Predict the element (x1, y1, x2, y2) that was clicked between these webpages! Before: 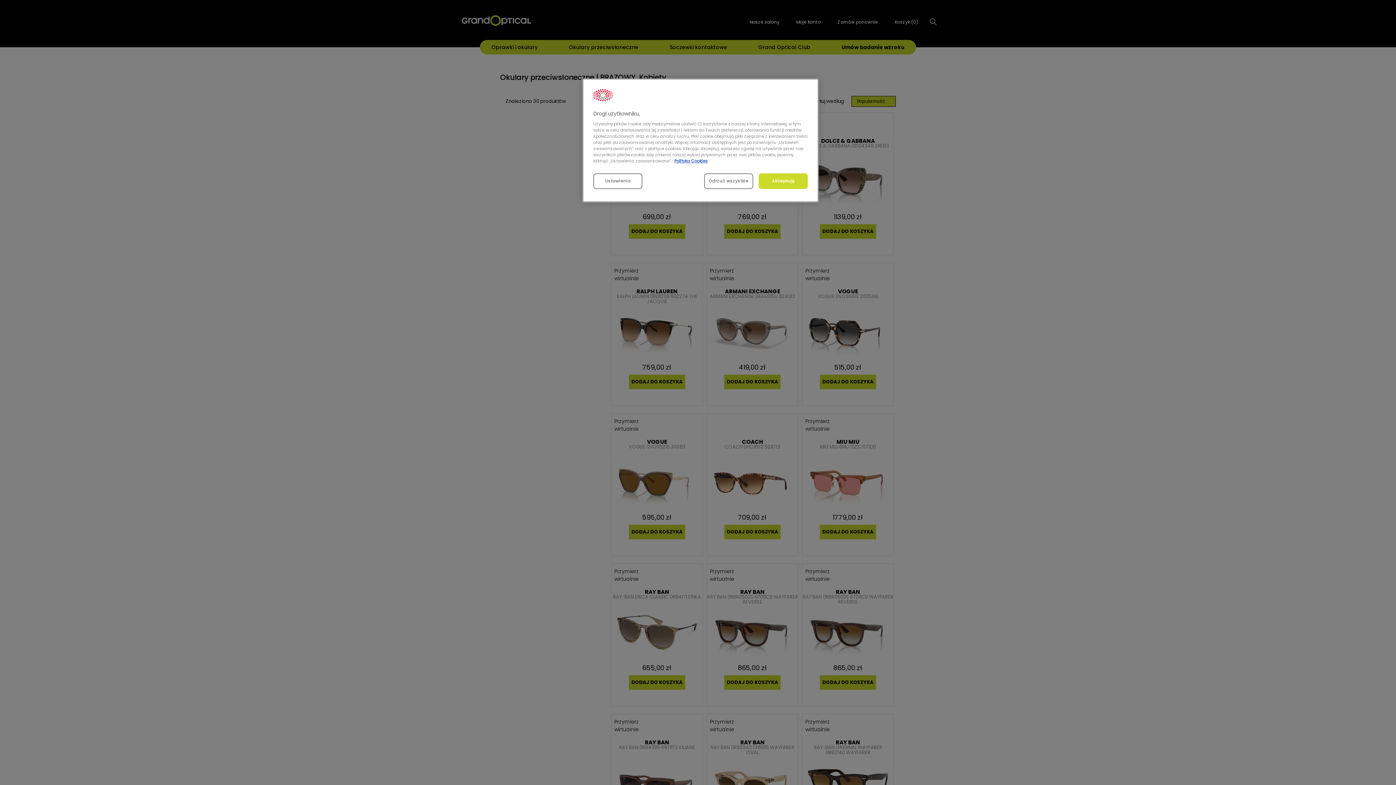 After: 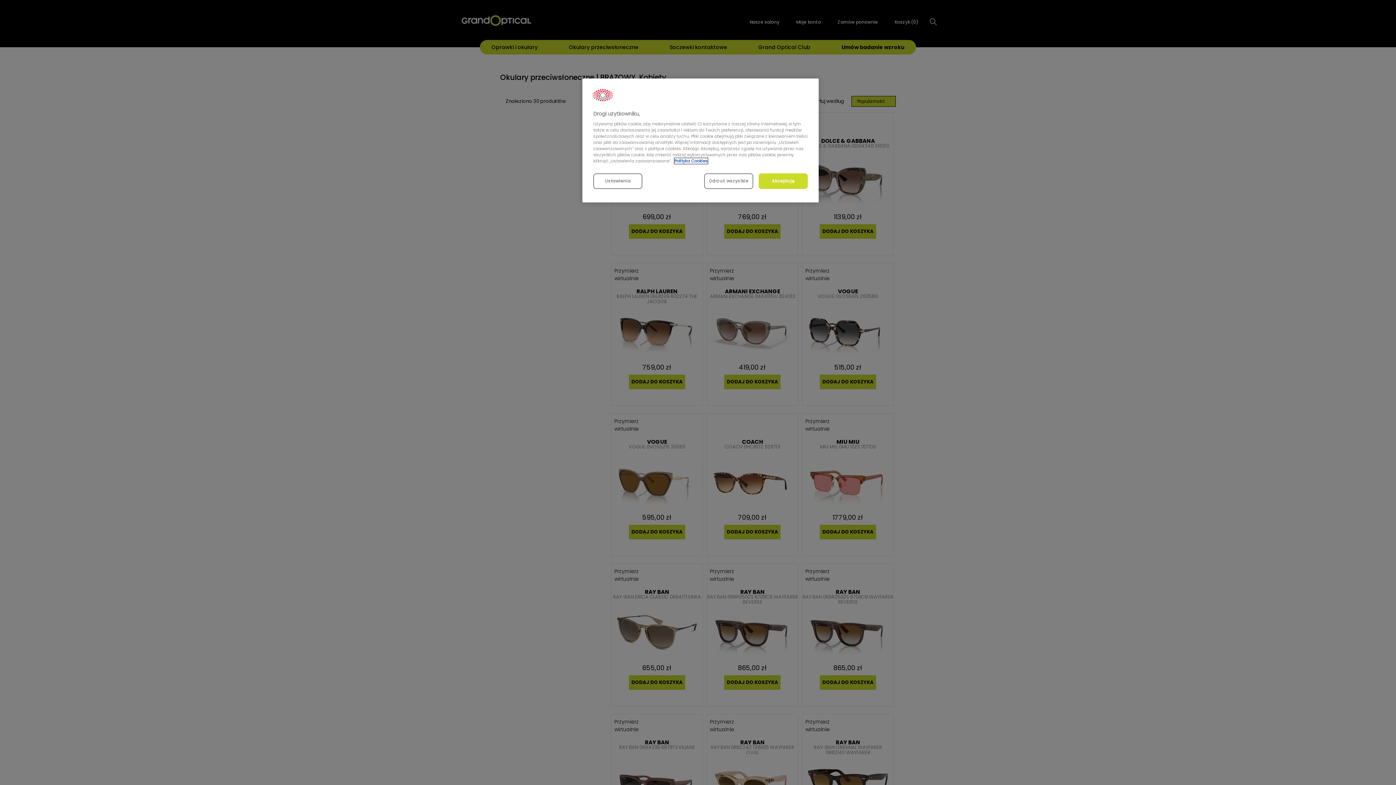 Action: bbox: (674, 158, 708, 164) label: Więcej informacji o Twojej prywatności, otwiera się w nowym oknie